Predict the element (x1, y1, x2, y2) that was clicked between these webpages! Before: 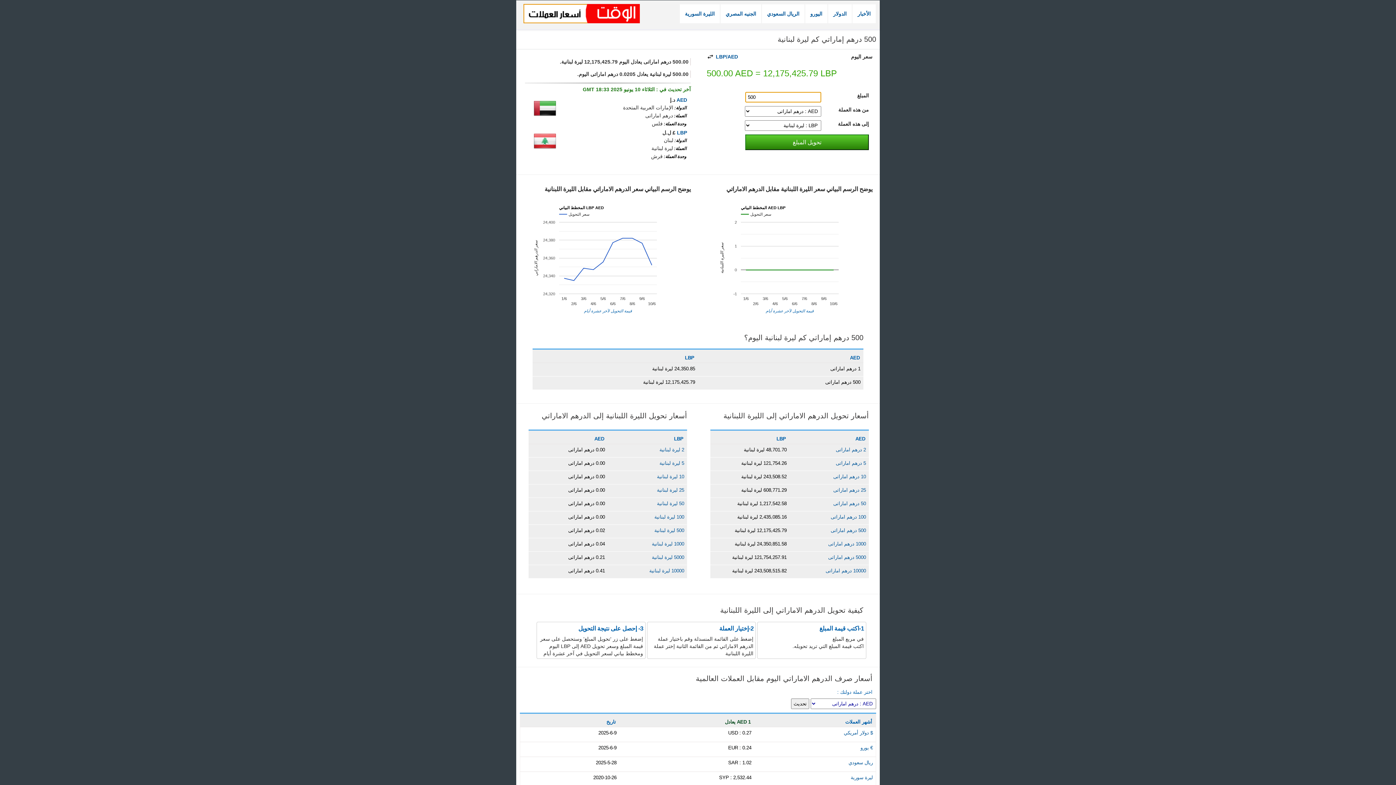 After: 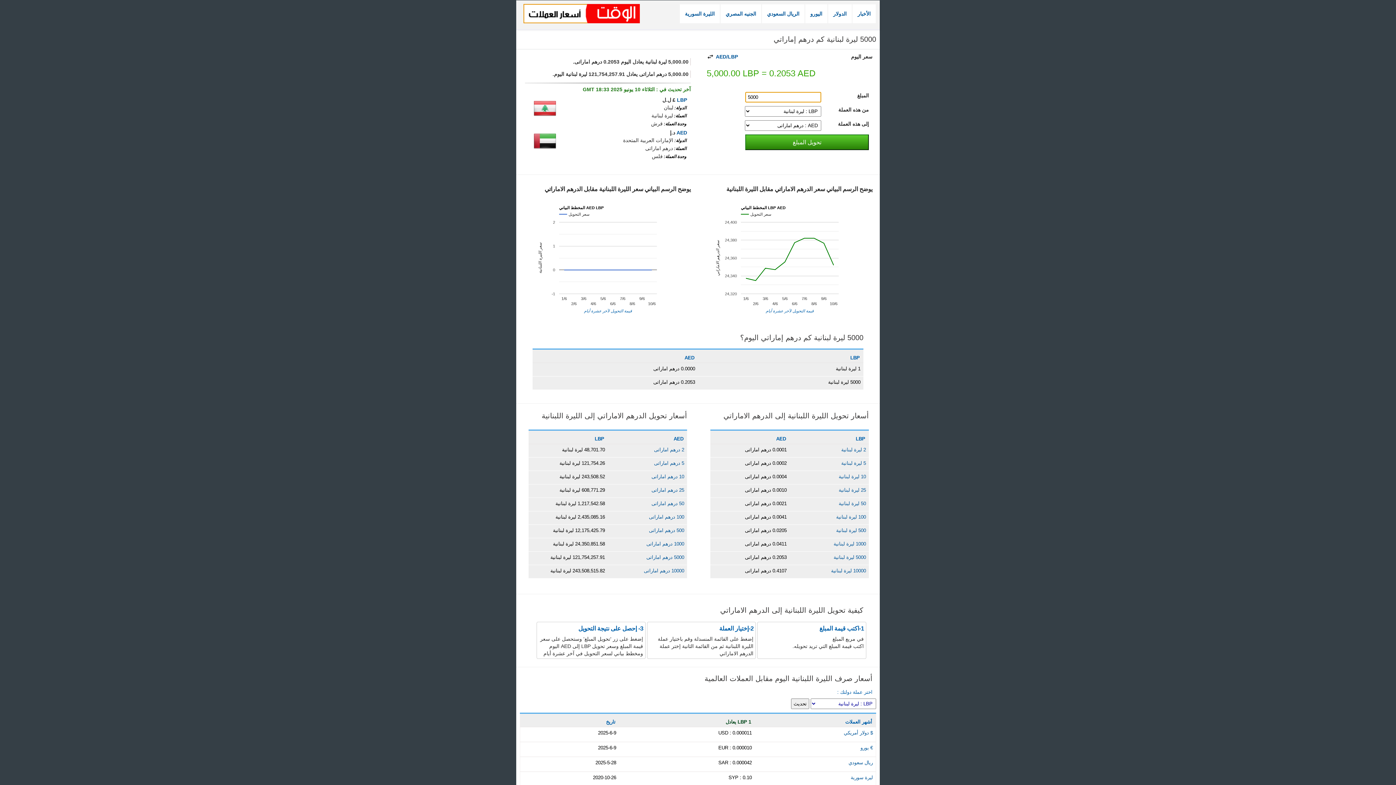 Action: label: 5000 ليرة لبنانية bbox: (652, 554, 684, 560)